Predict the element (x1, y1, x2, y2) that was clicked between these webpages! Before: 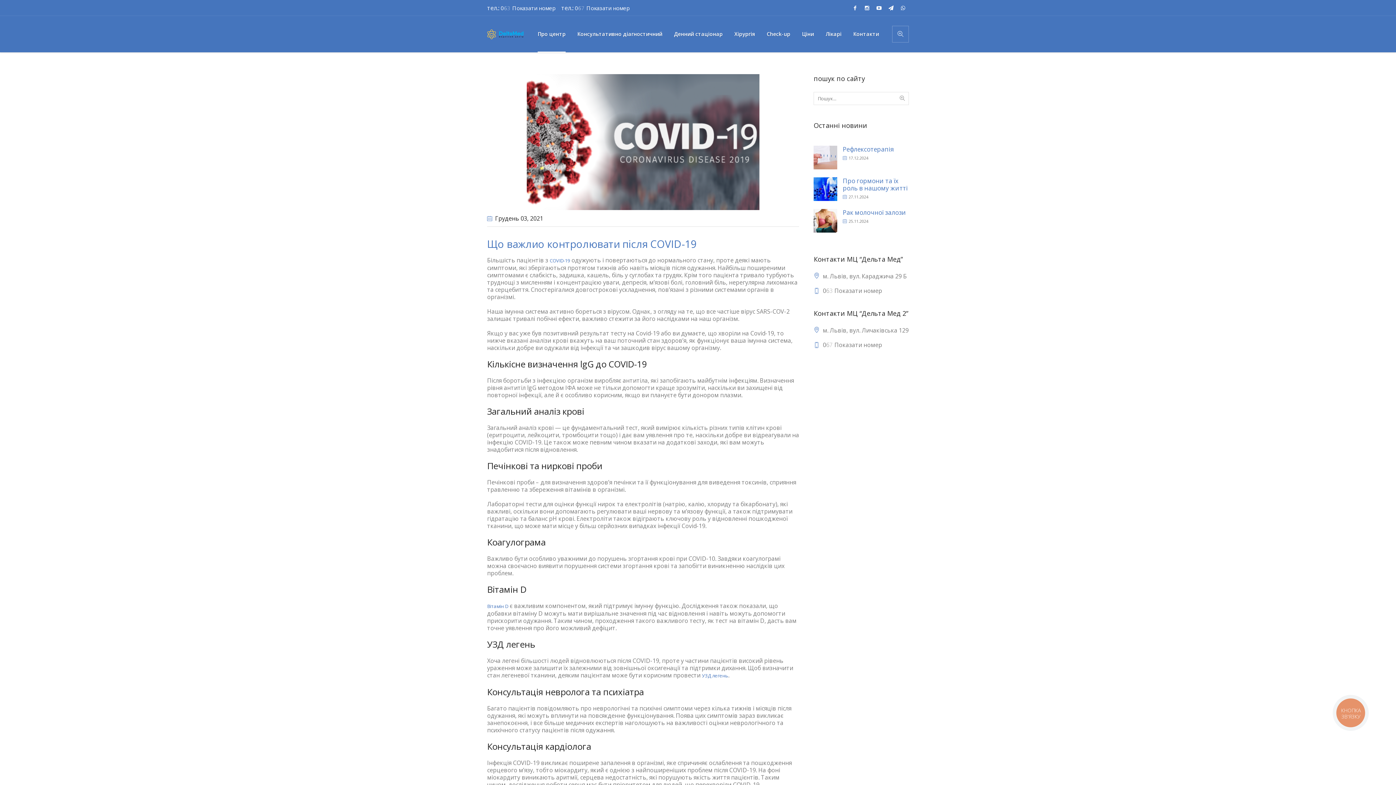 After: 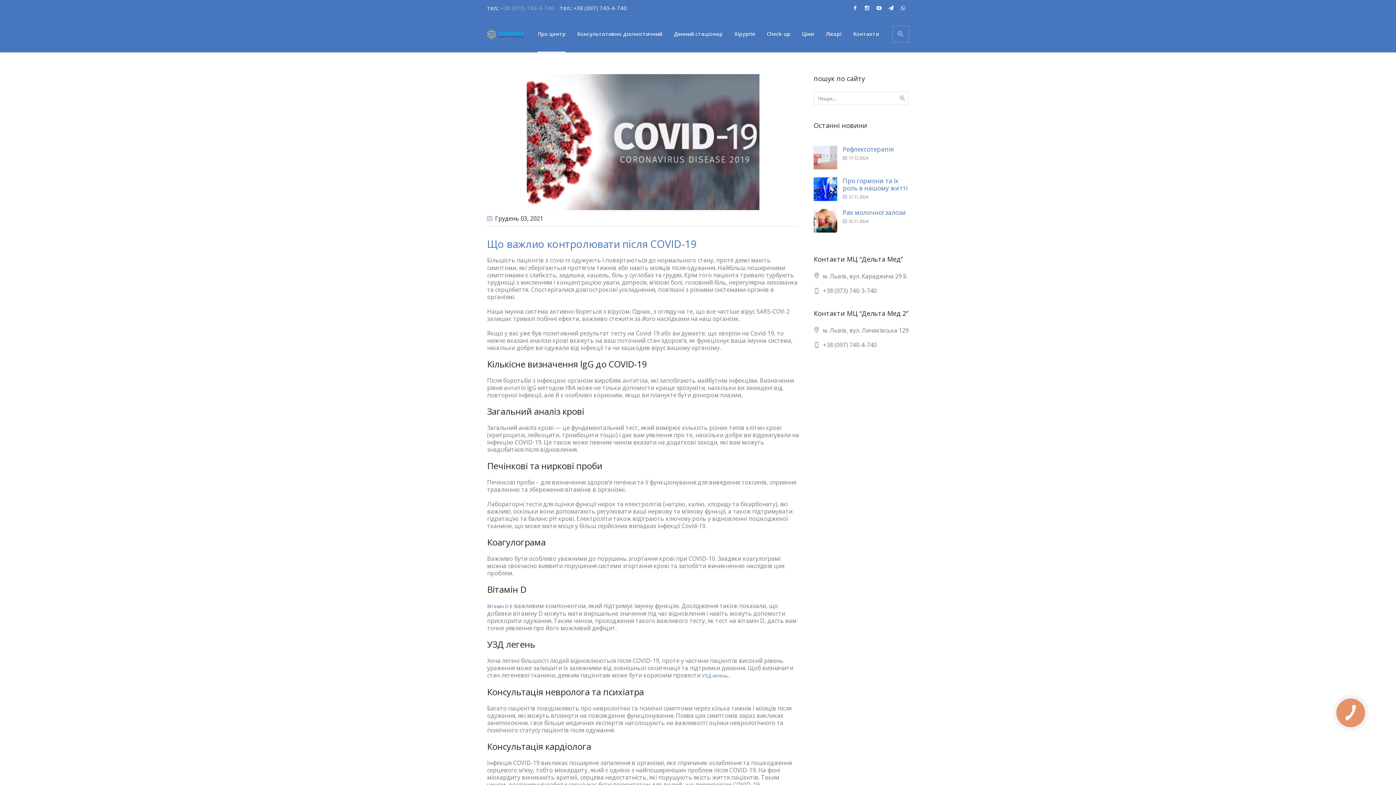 Action: label: 063Показати номер bbox: (500, 4, 555, 11)